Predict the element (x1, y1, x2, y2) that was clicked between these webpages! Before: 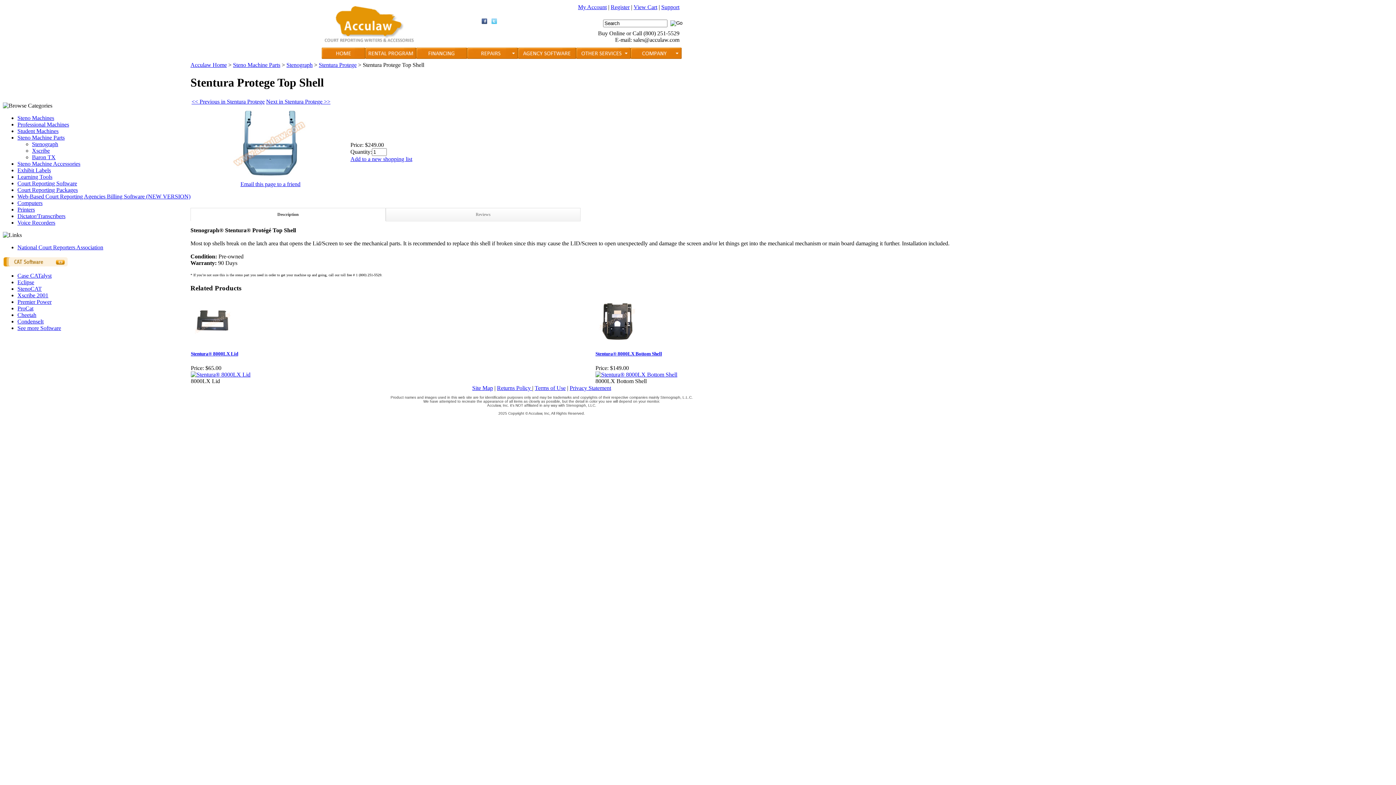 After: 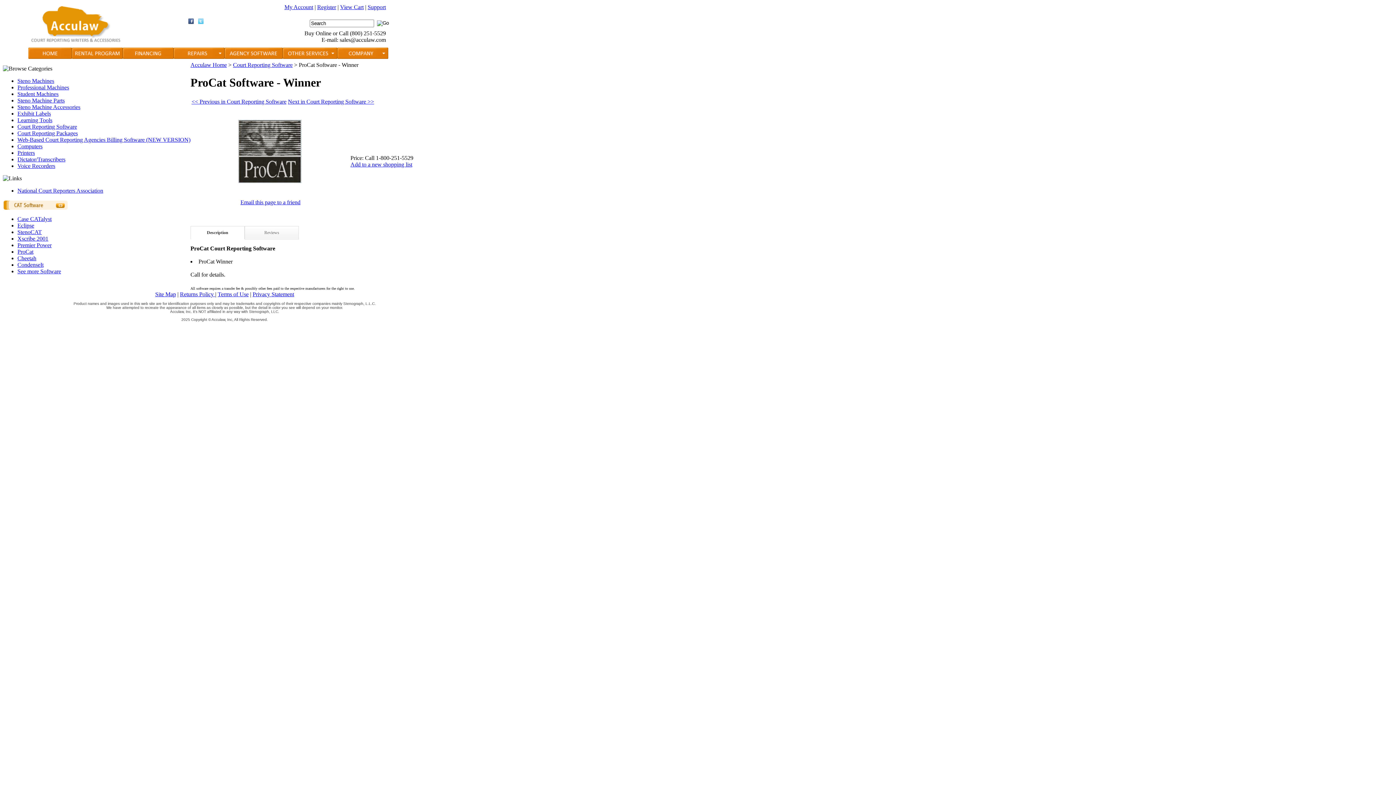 Action: label: ProCat bbox: (17, 305, 33, 311)